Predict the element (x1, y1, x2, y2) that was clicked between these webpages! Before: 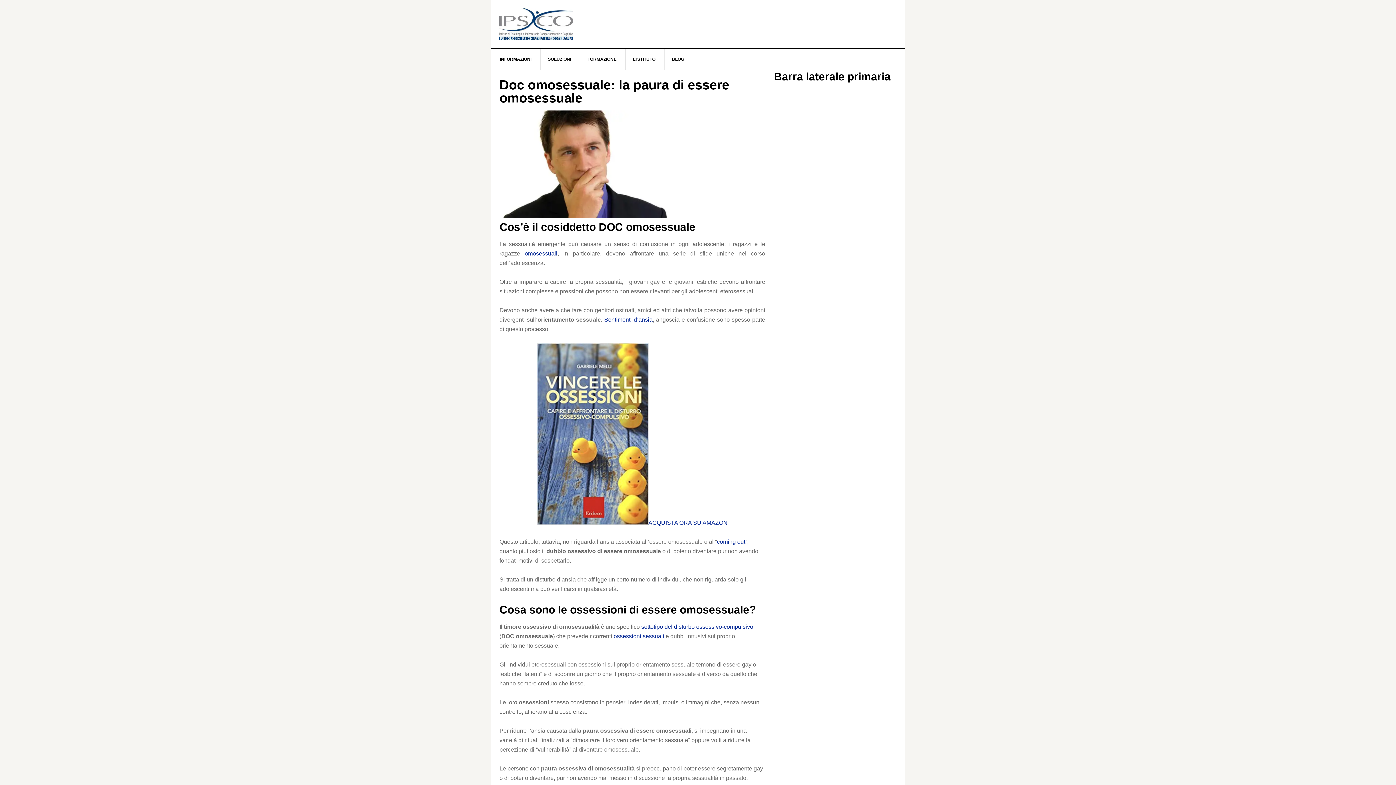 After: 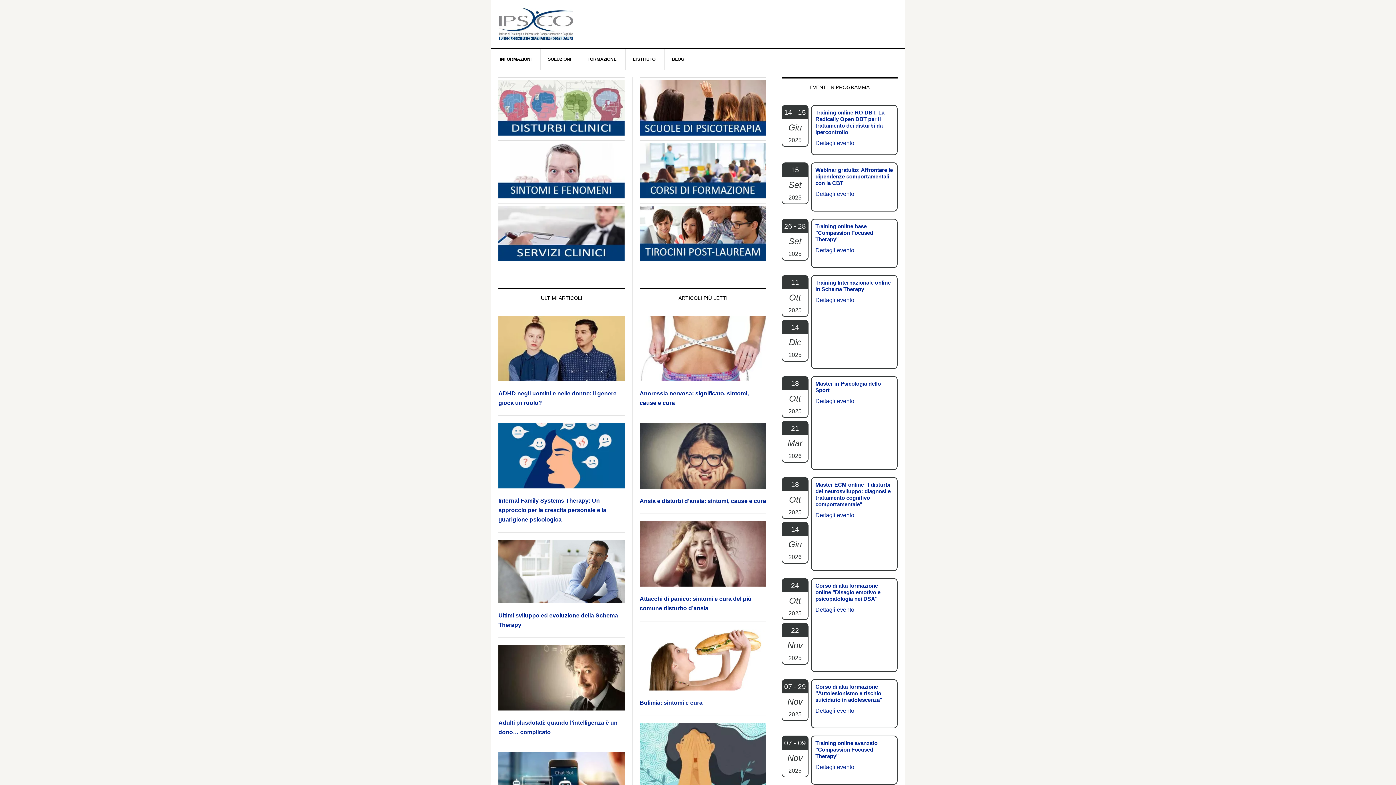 Action: bbox: (499, 7, 897, 40) label: IPSICO, FIRENZE